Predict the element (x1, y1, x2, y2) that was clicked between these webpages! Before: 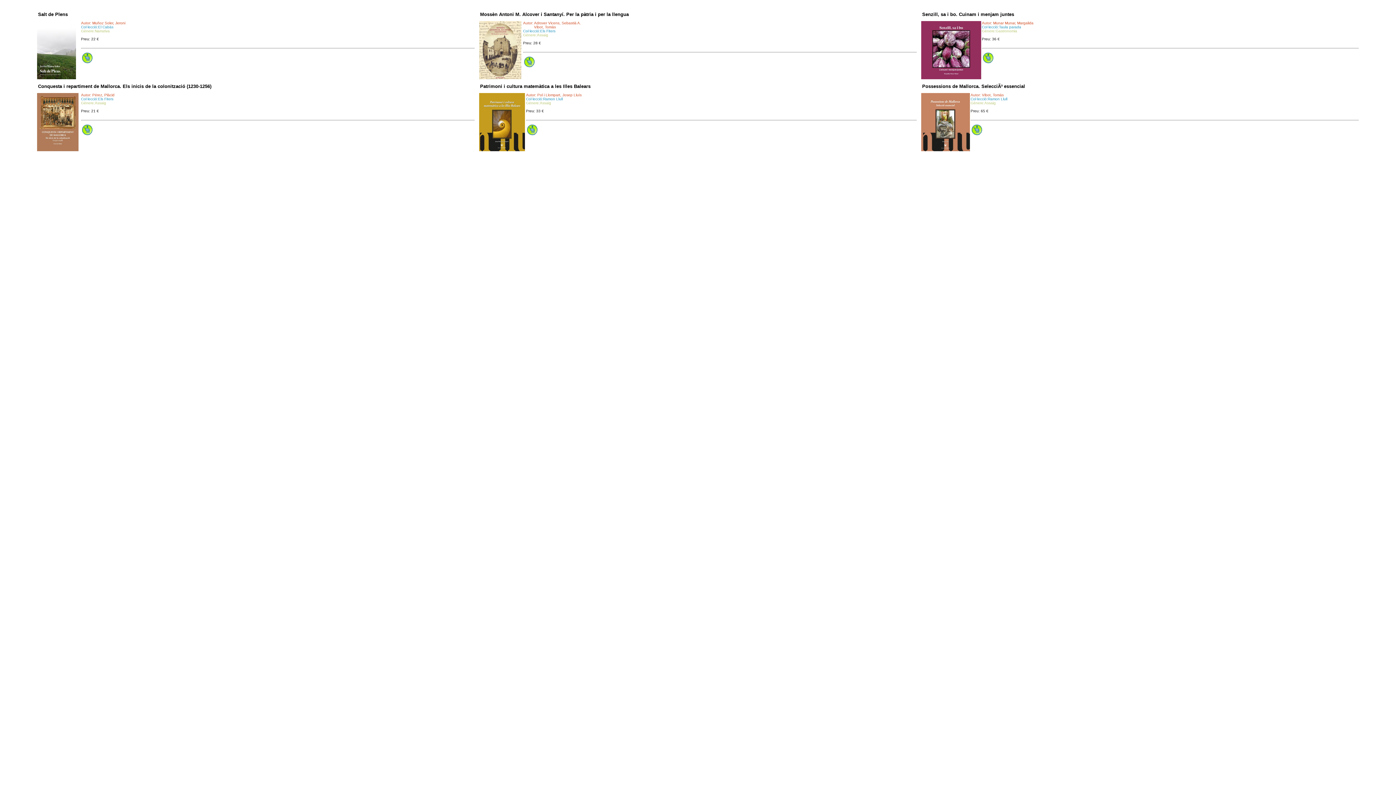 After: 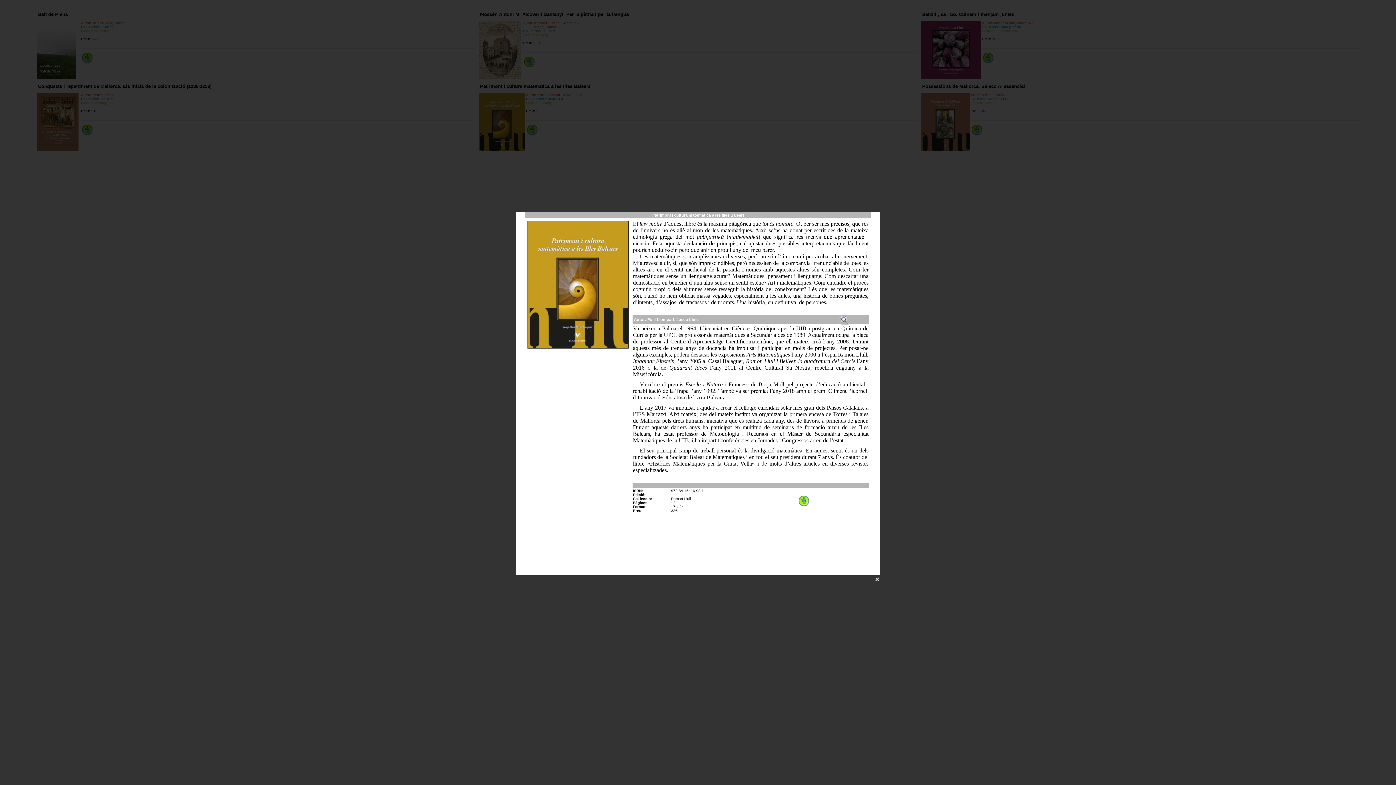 Action: bbox: (479, 146, 525, 152)